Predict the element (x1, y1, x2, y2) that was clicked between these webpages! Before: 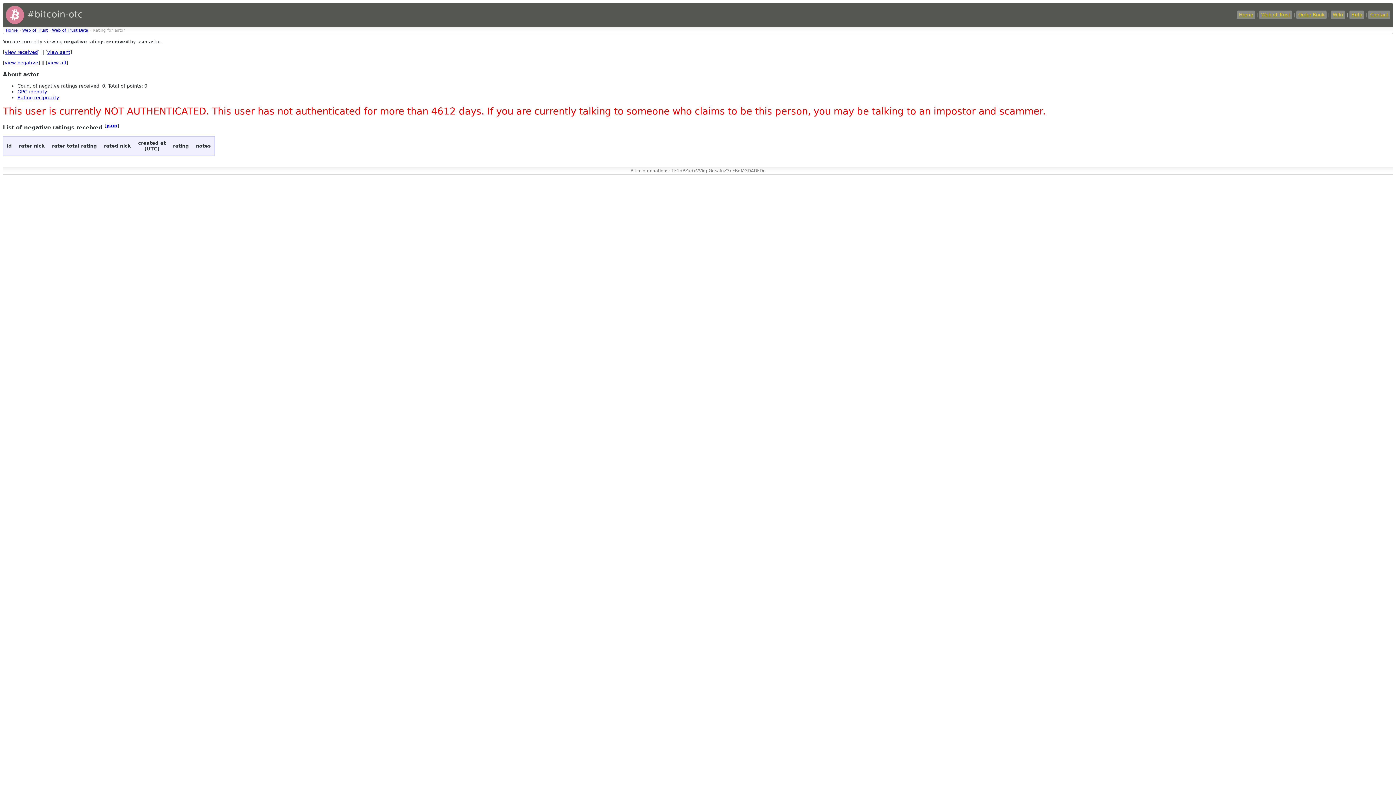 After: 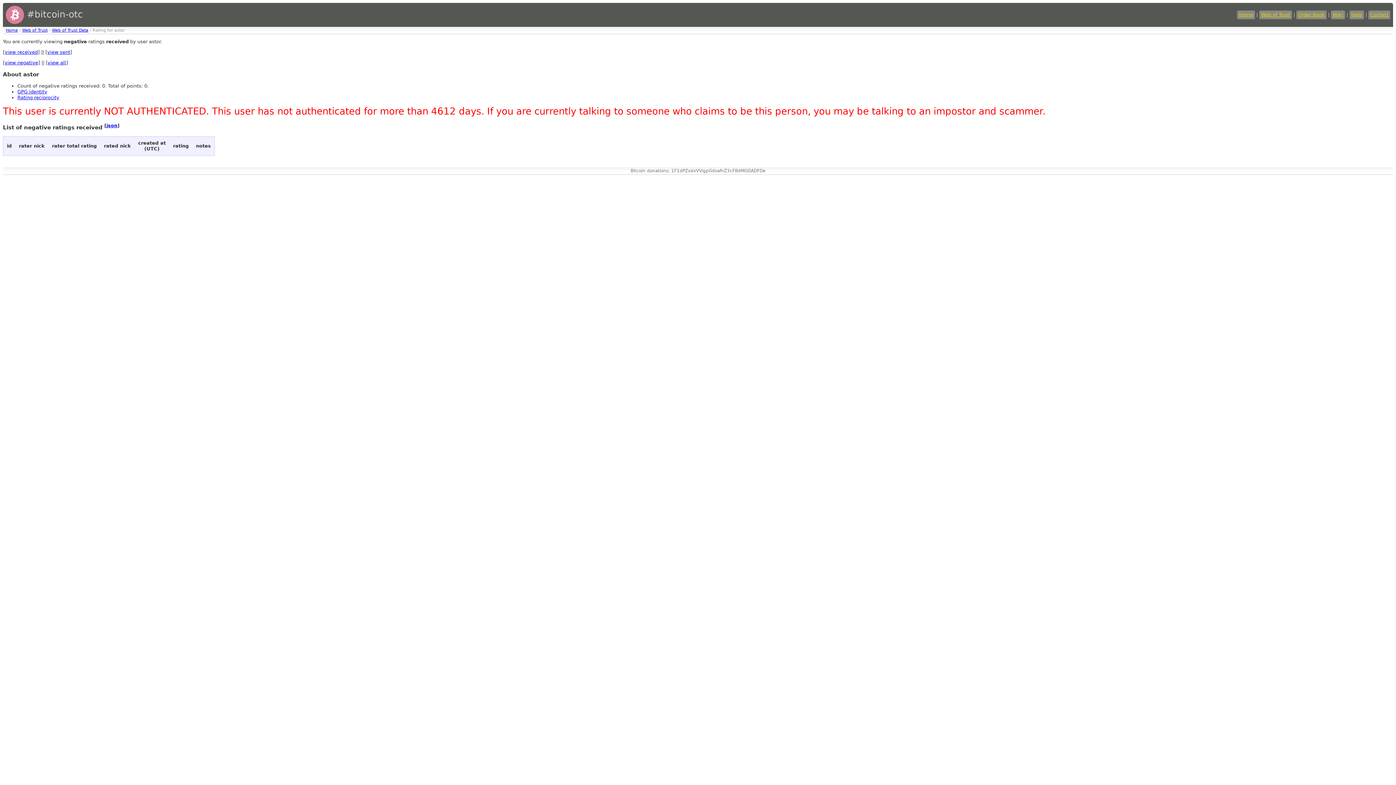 Action: bbox: (4, 60, 38, 65) label: view negative